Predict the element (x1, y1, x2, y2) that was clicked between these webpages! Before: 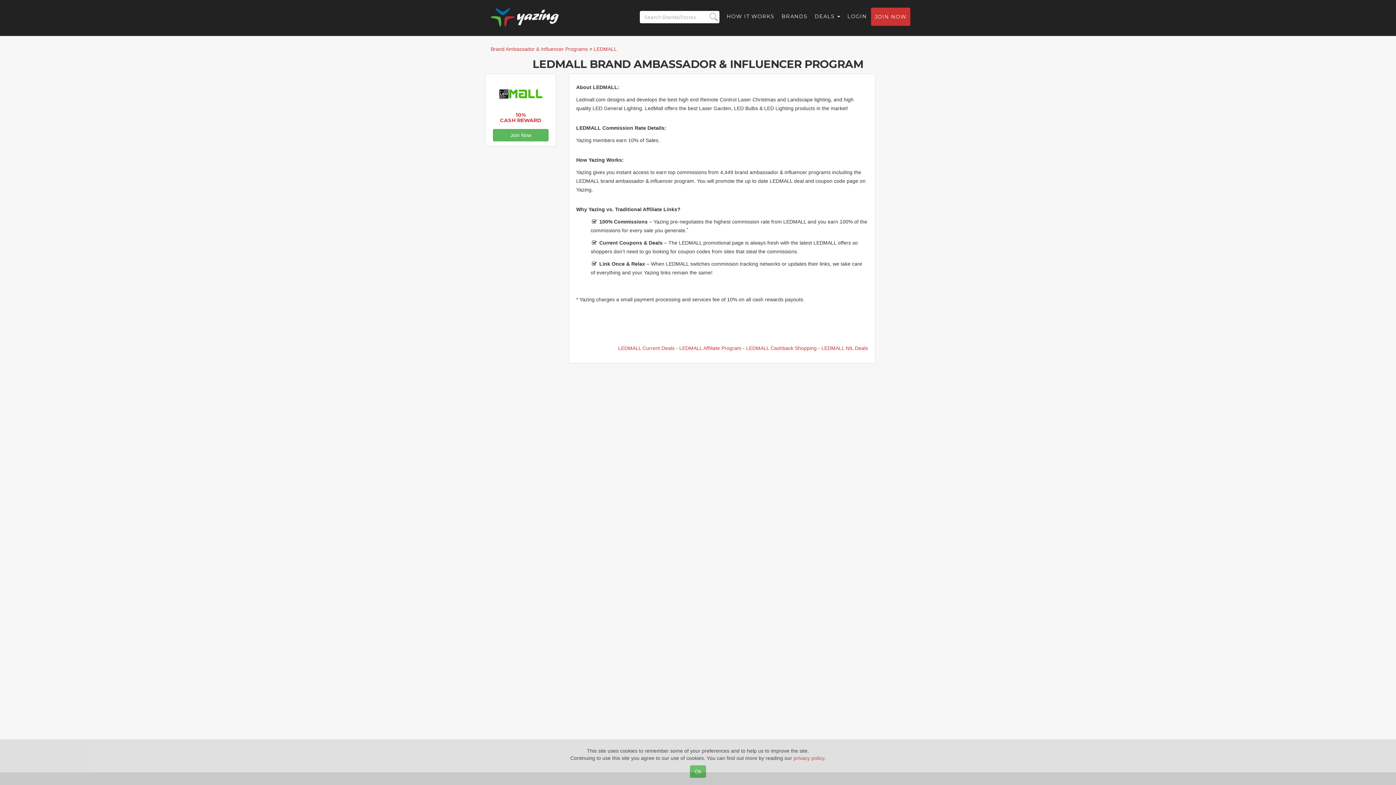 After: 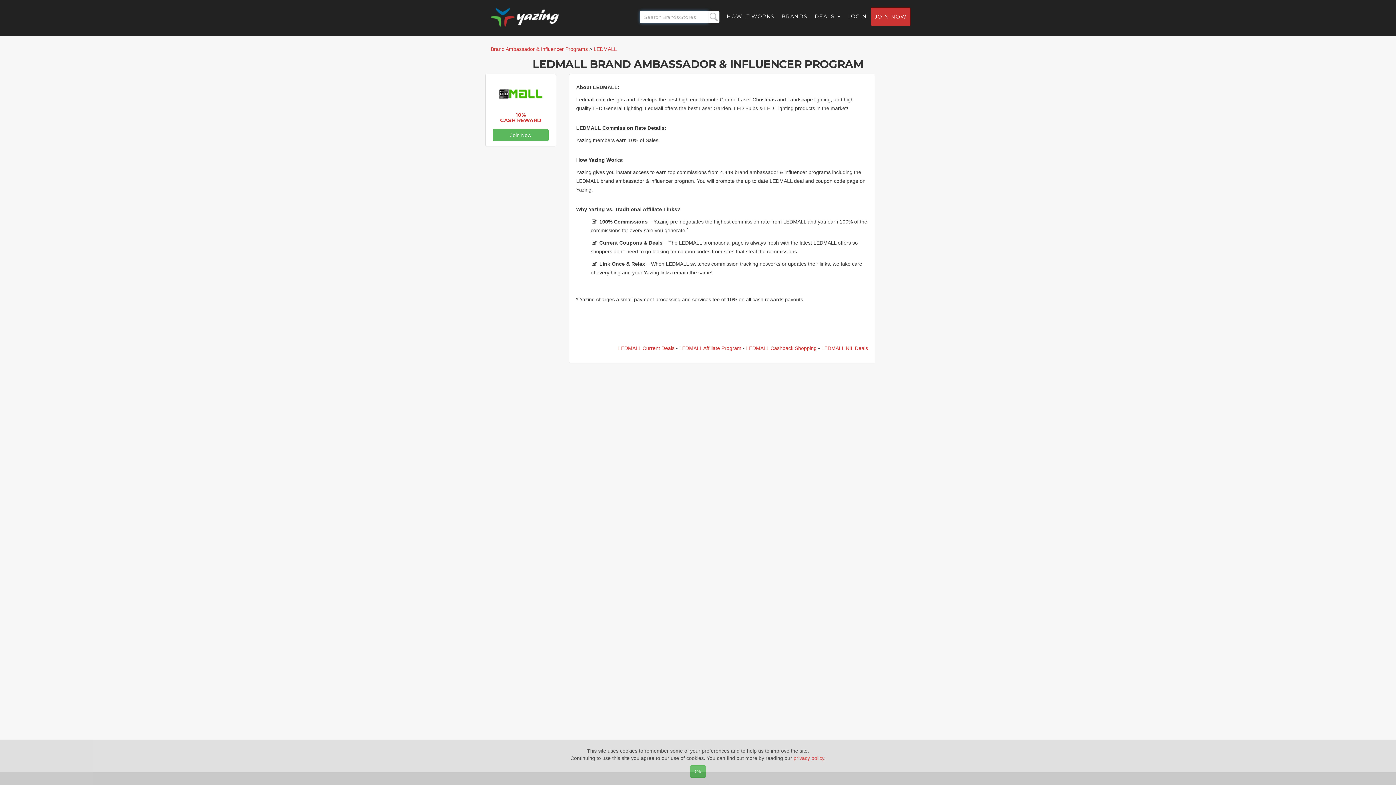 Action: bbox: (636, 5, 723, 28)